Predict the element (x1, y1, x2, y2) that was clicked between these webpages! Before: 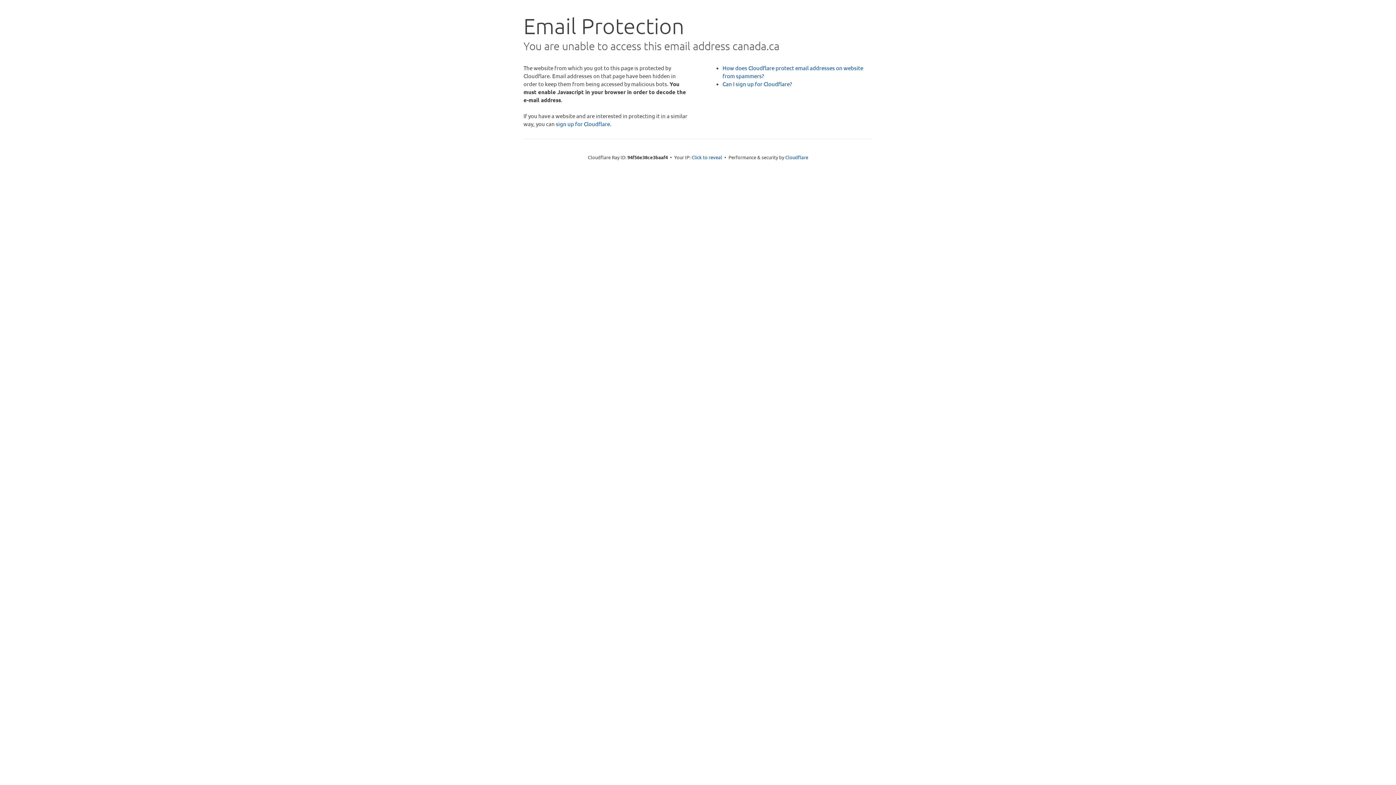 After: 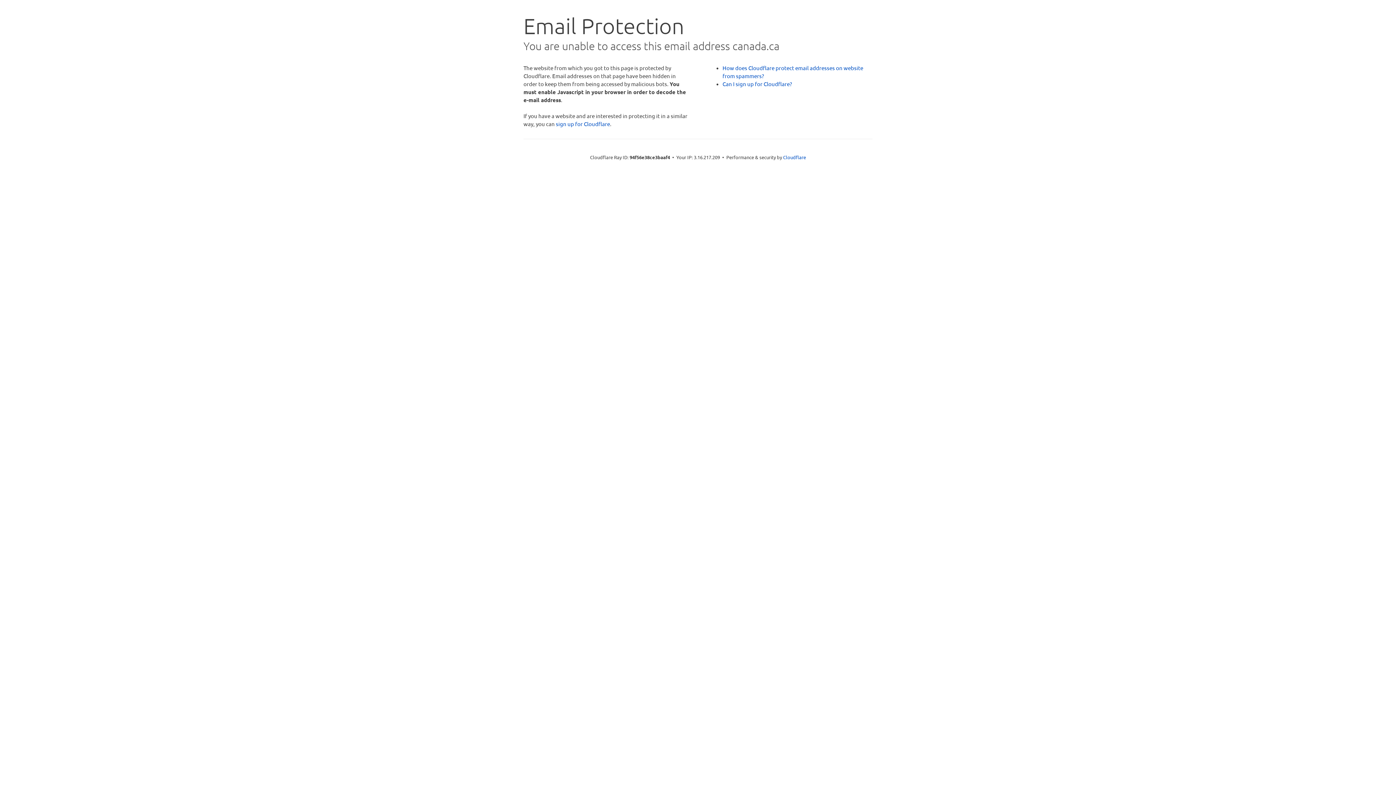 Action: label: Click to reveal bbox: (691, 153, 722, 160)